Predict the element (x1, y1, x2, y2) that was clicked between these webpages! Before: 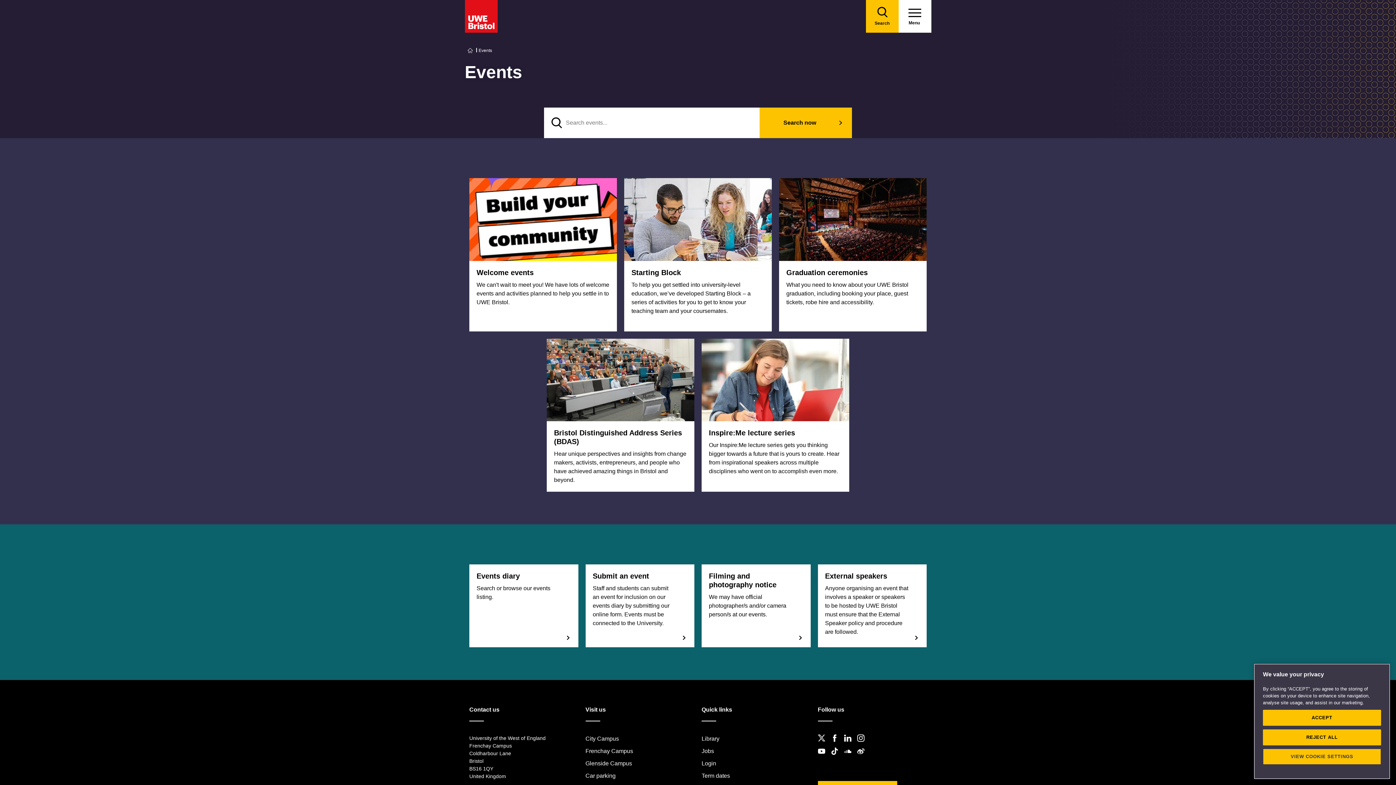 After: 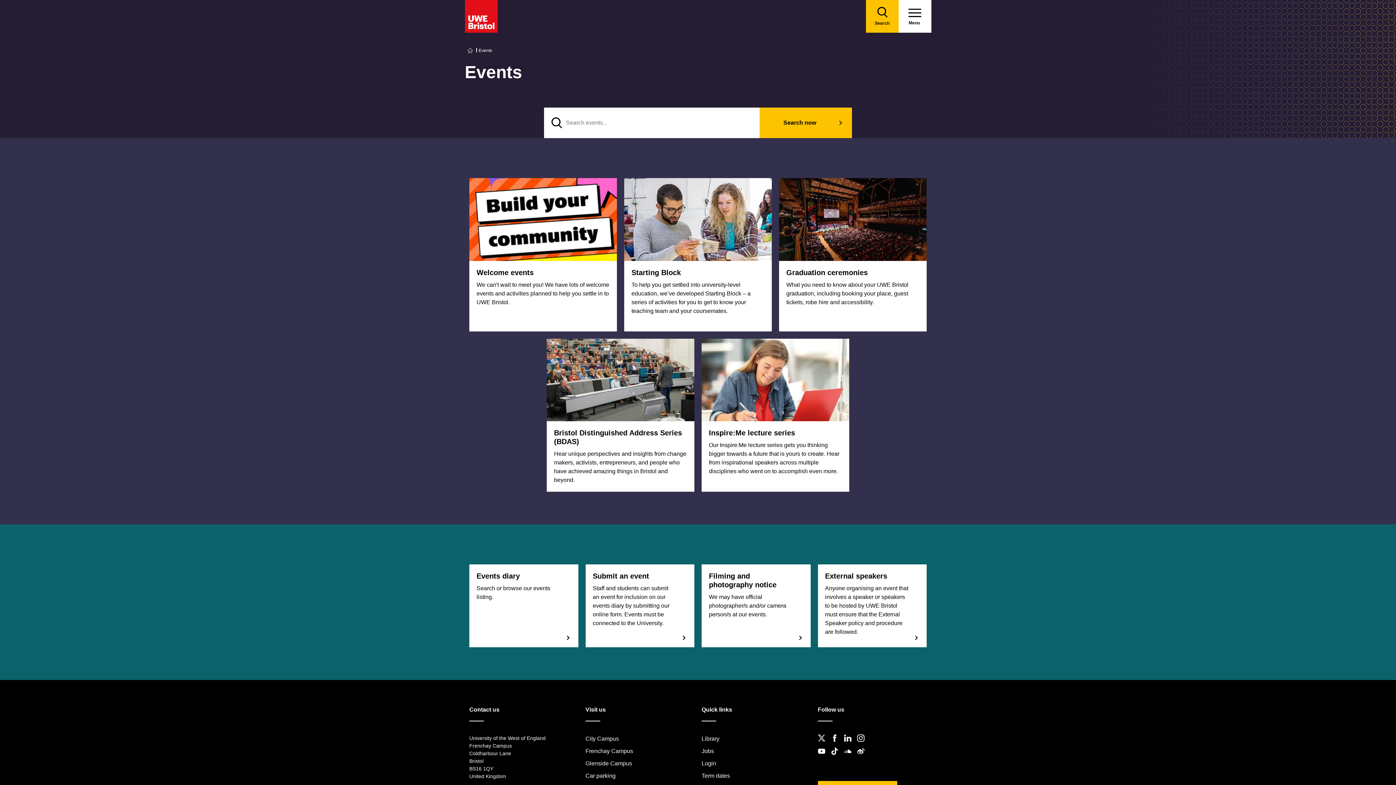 Action: bbox: (1263, 718, 1381, 734) label: ACCEPT